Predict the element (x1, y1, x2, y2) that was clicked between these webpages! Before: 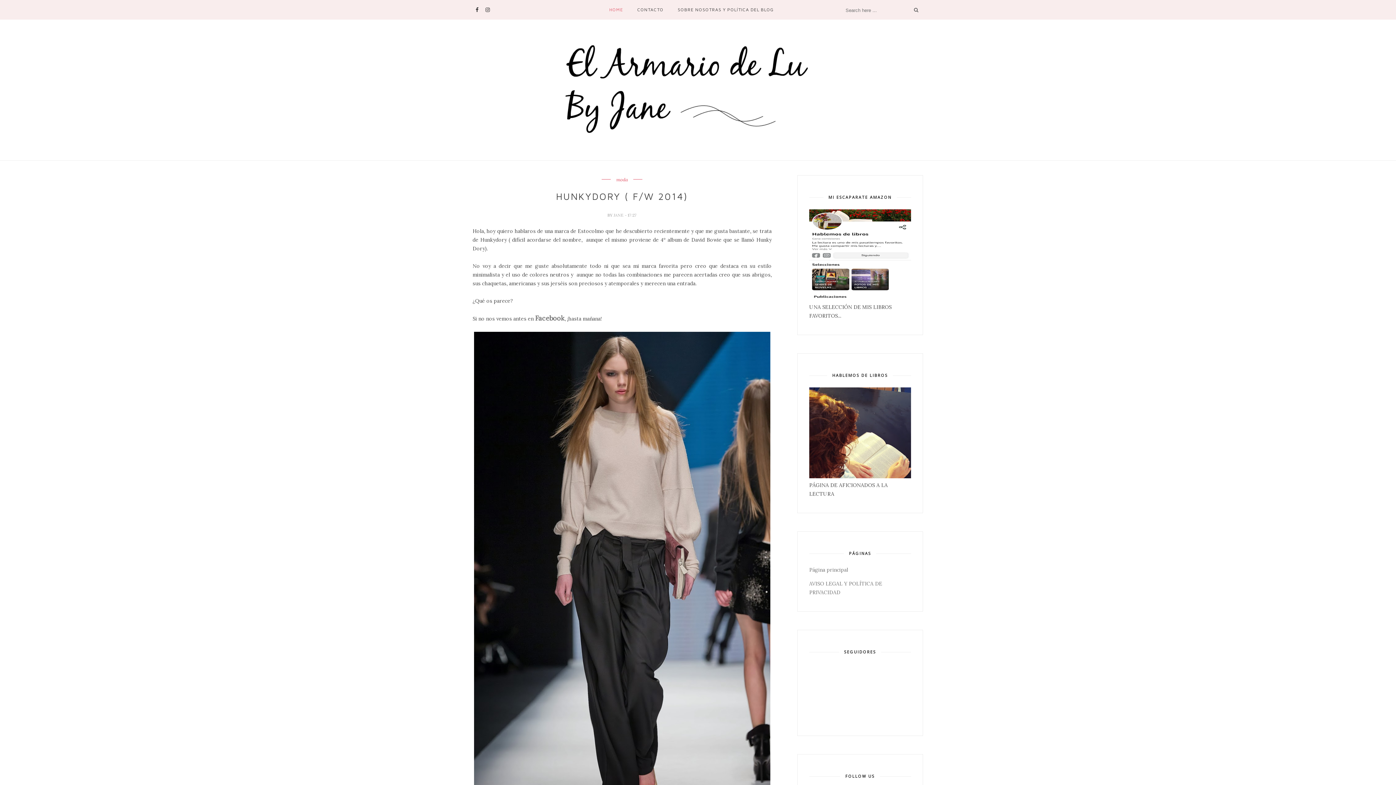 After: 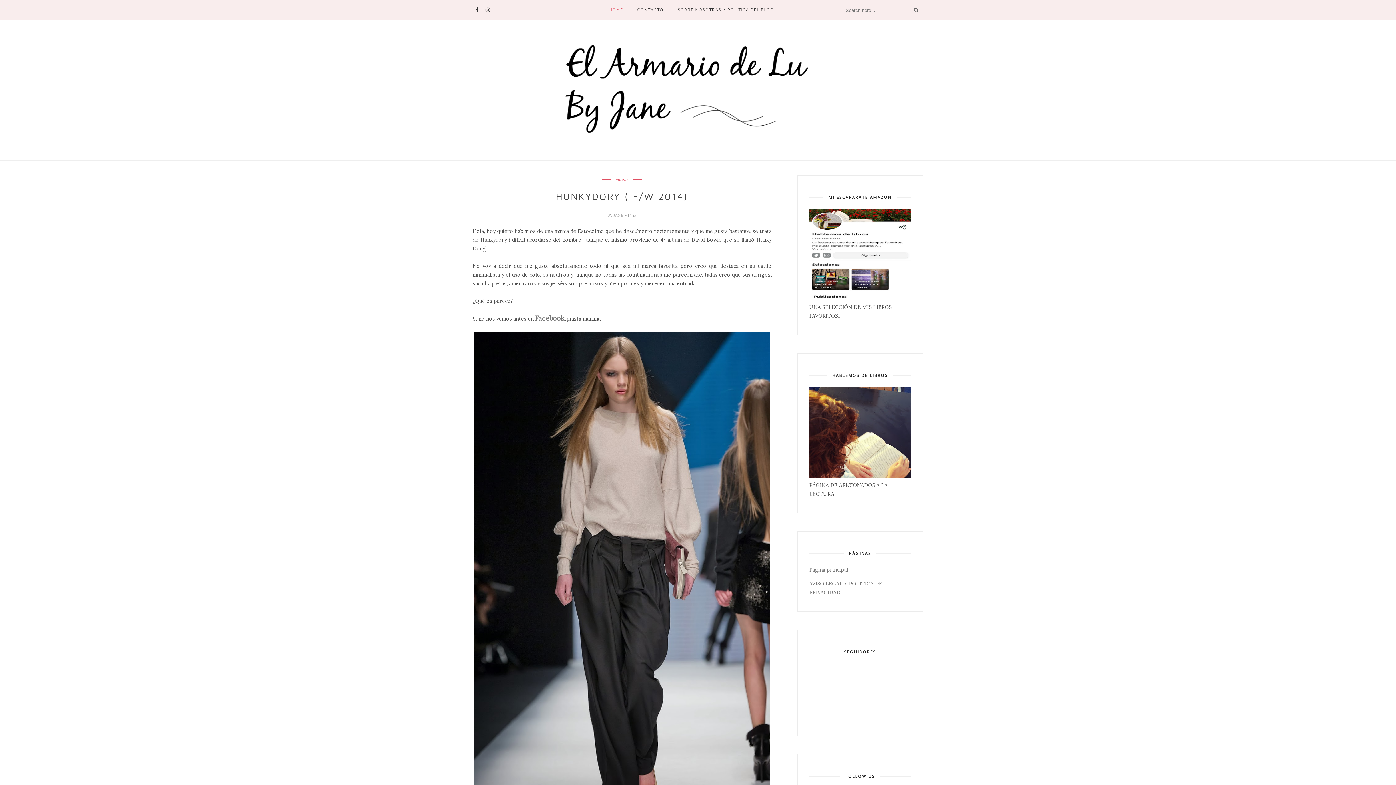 Action: bbox: (609, 0, 623, 19) label: HOME